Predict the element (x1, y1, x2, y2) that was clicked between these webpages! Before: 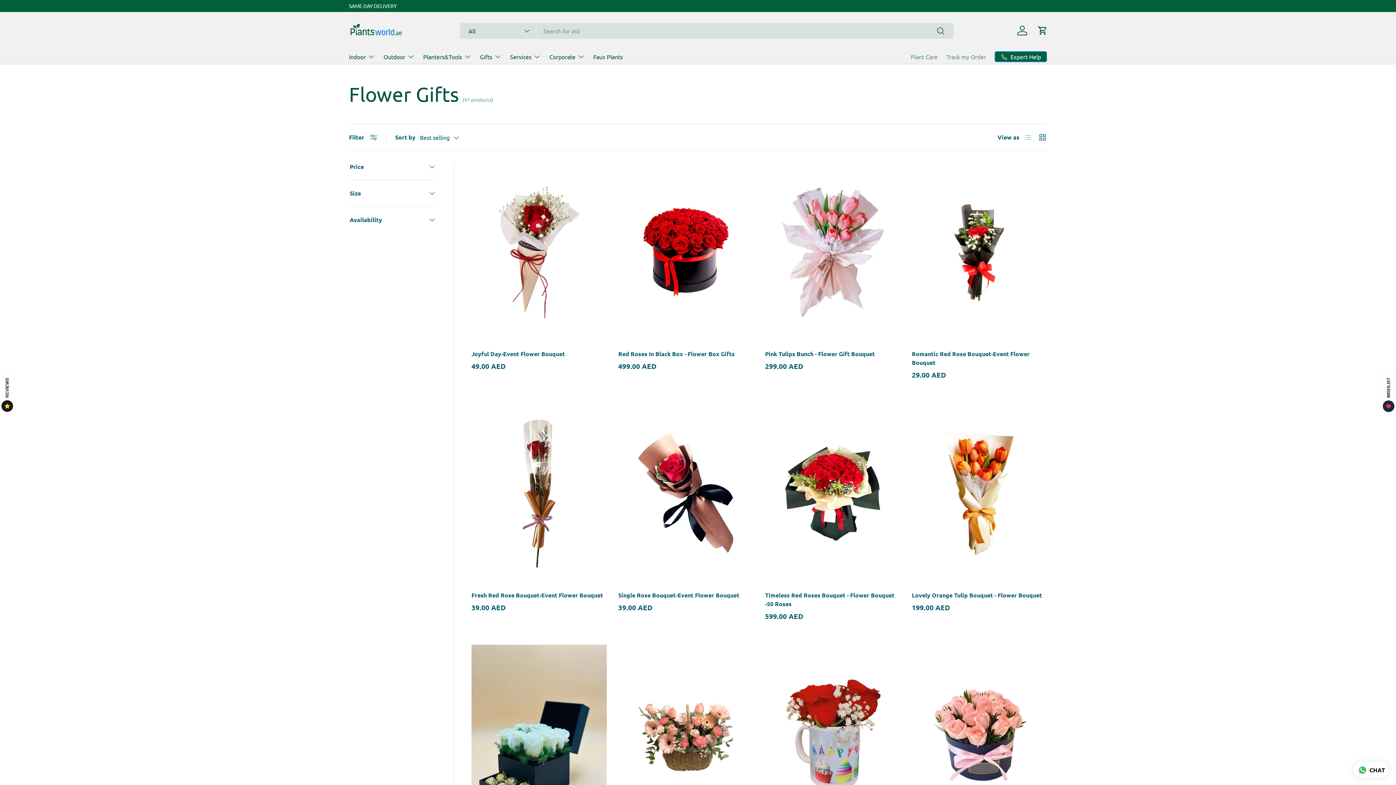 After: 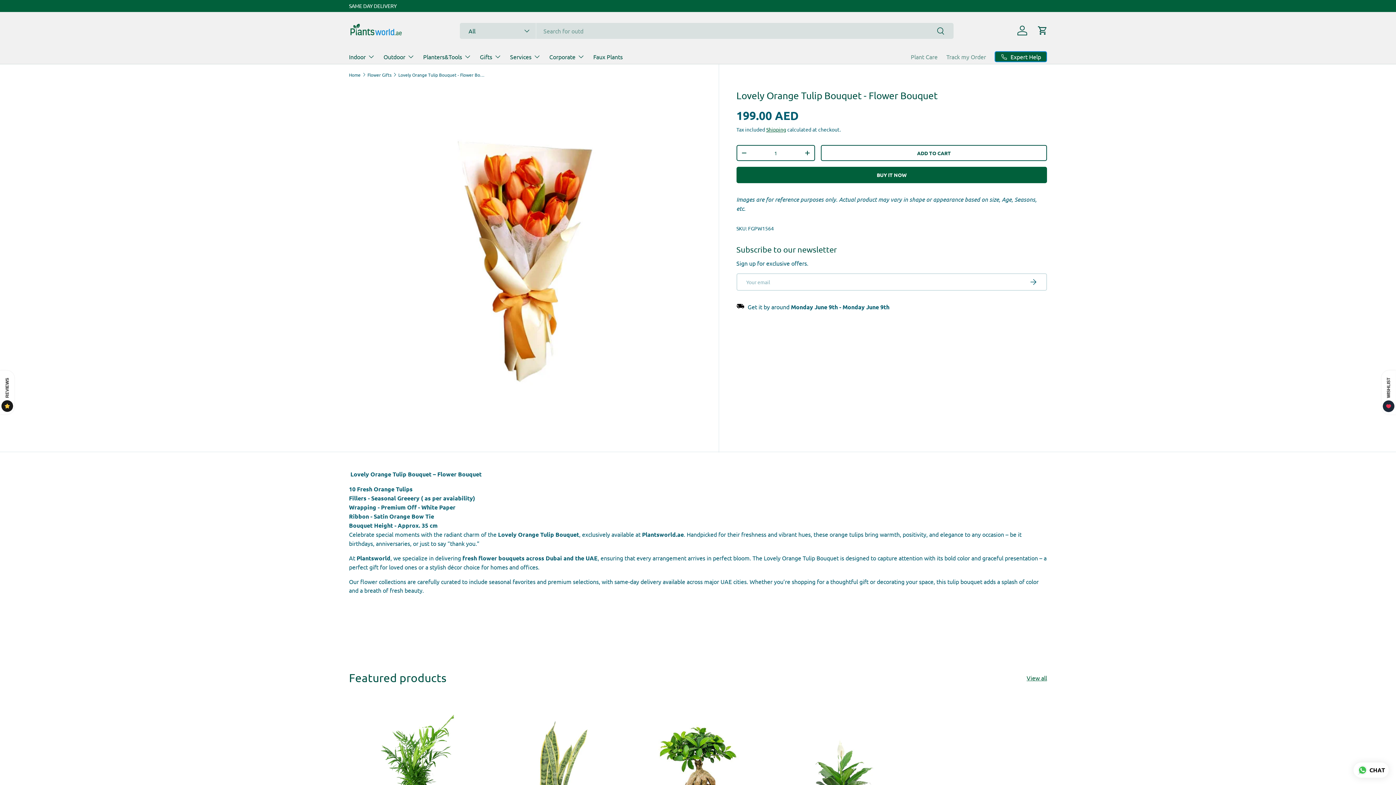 Action: bbox: (912, 403, 1047, 584) label: Lovely Orange Tulip Bouquet - Flower Bouquet